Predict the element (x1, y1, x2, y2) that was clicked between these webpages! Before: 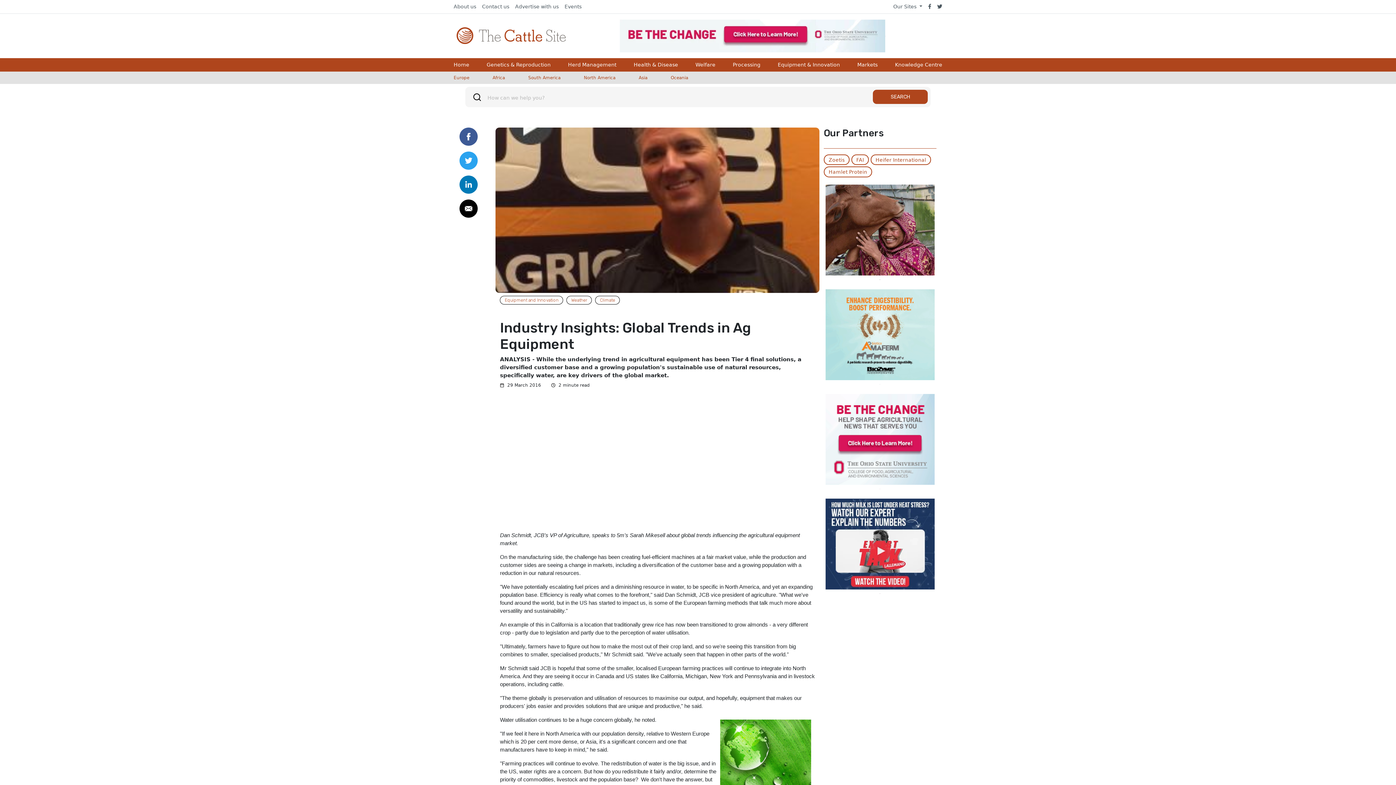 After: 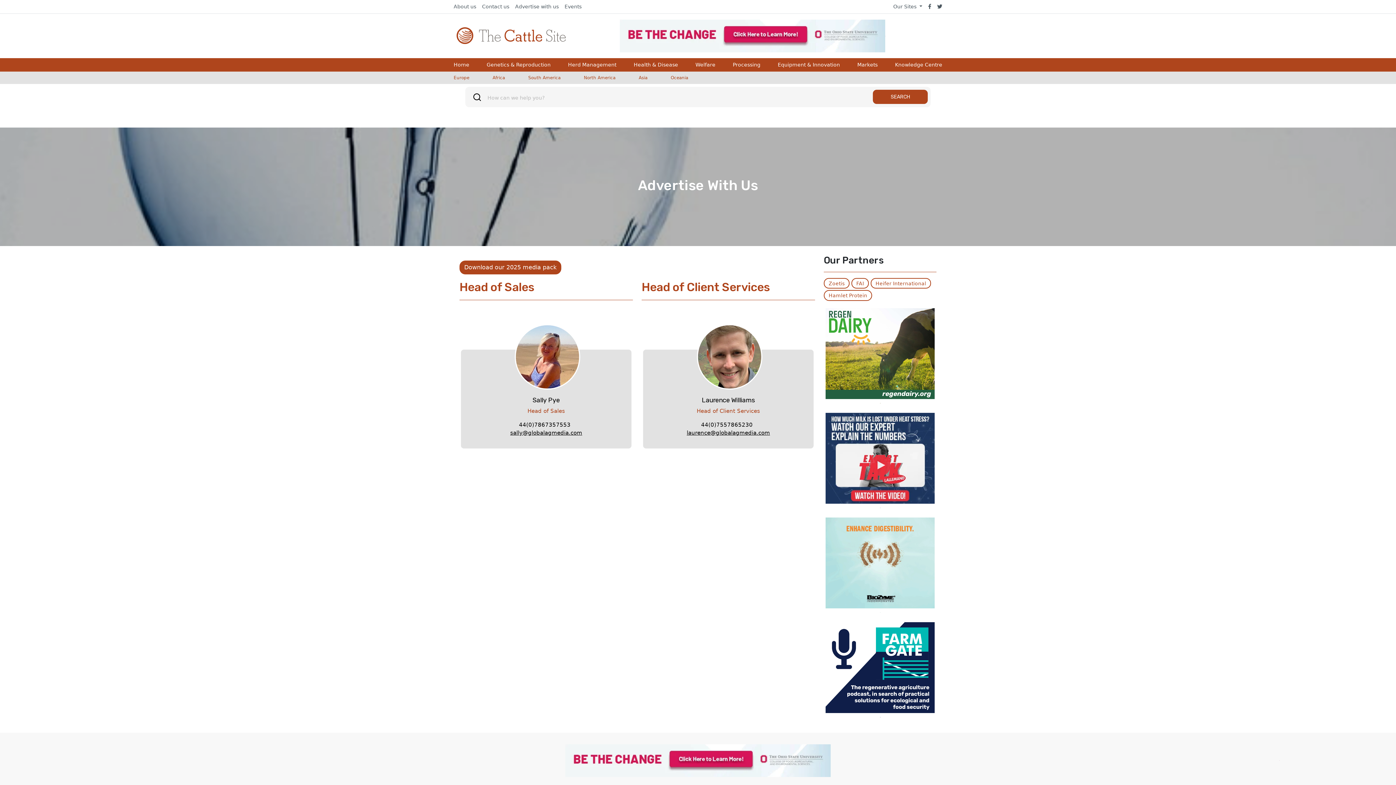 Action: label: Advertise with us bbox: (512, 0, 561, 13)